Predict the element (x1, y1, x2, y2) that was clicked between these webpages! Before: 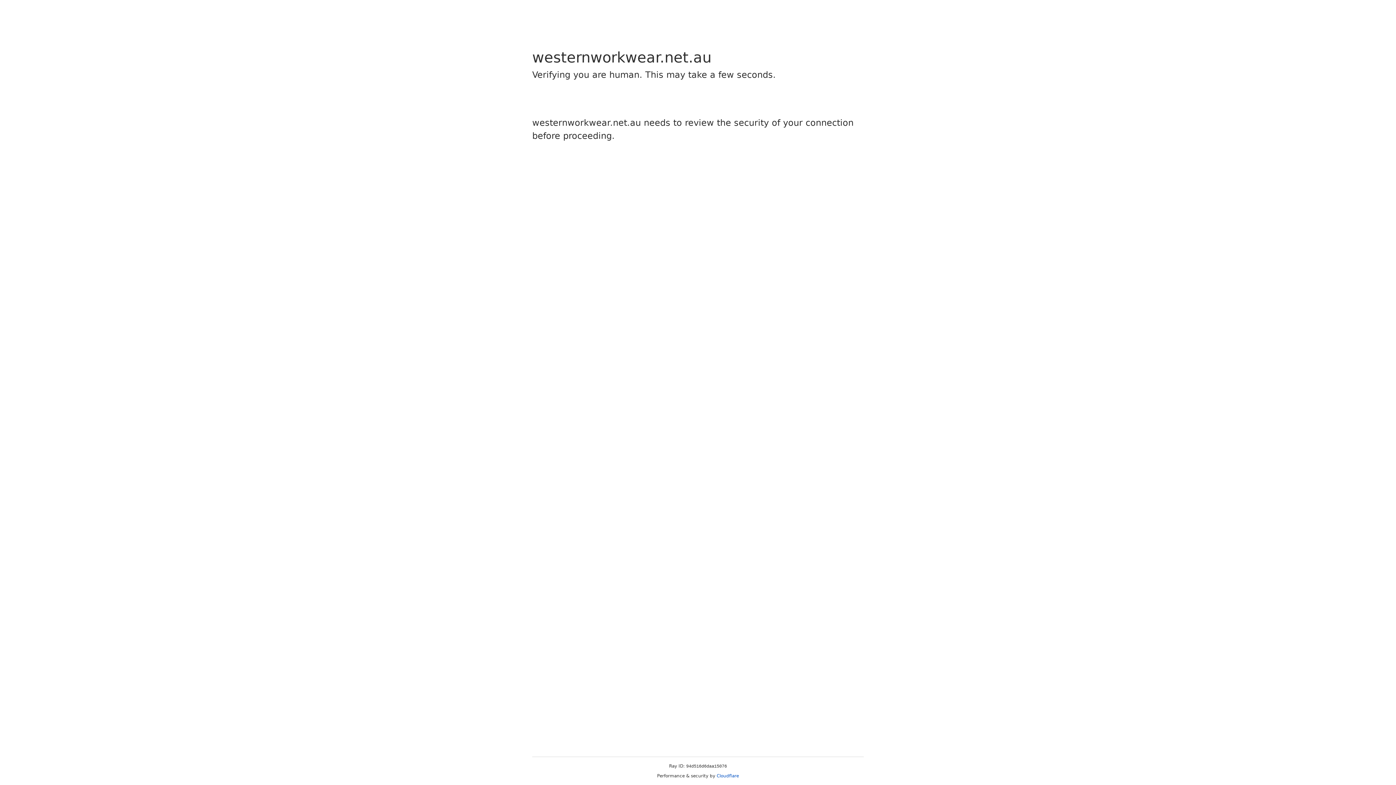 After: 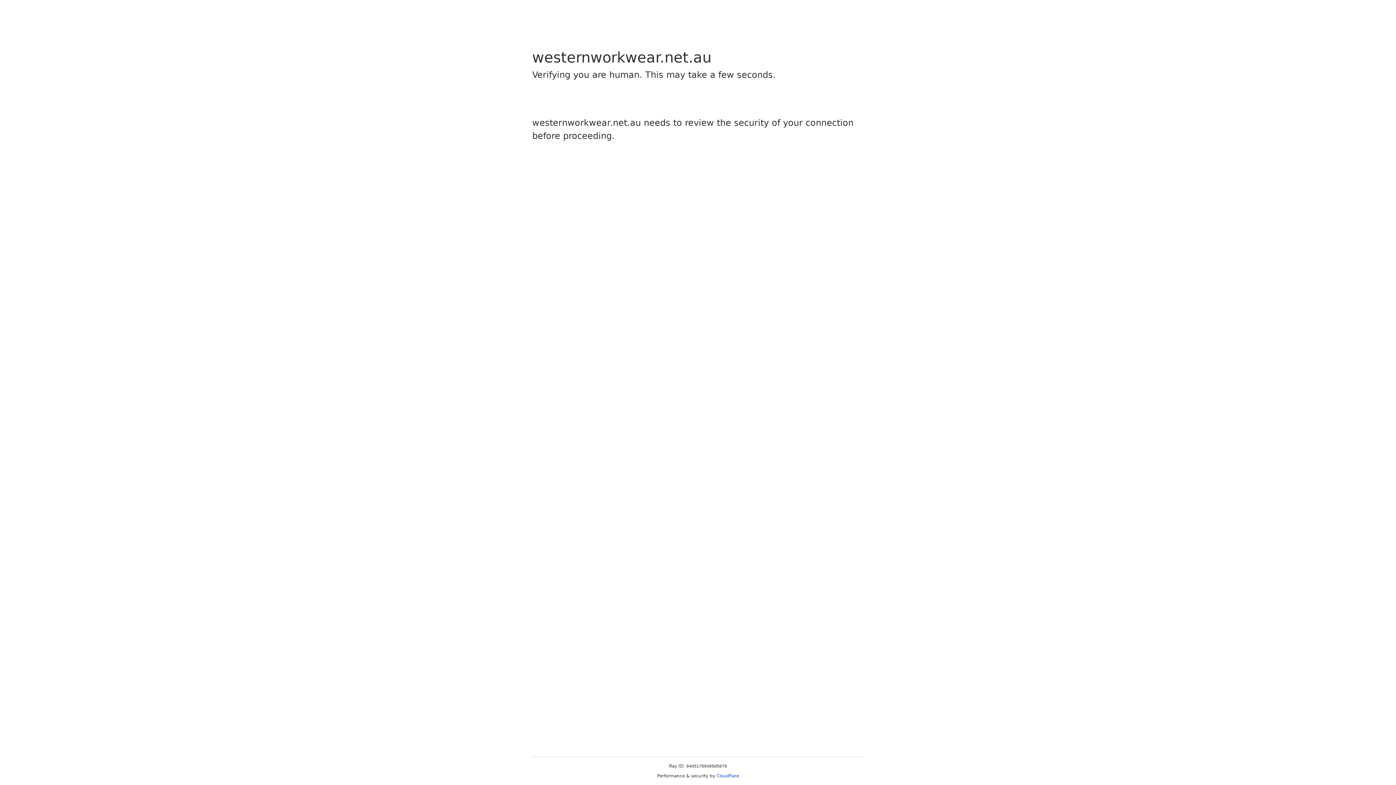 Action: label: Cloudflare bbox: (716, 773, 739, 778)